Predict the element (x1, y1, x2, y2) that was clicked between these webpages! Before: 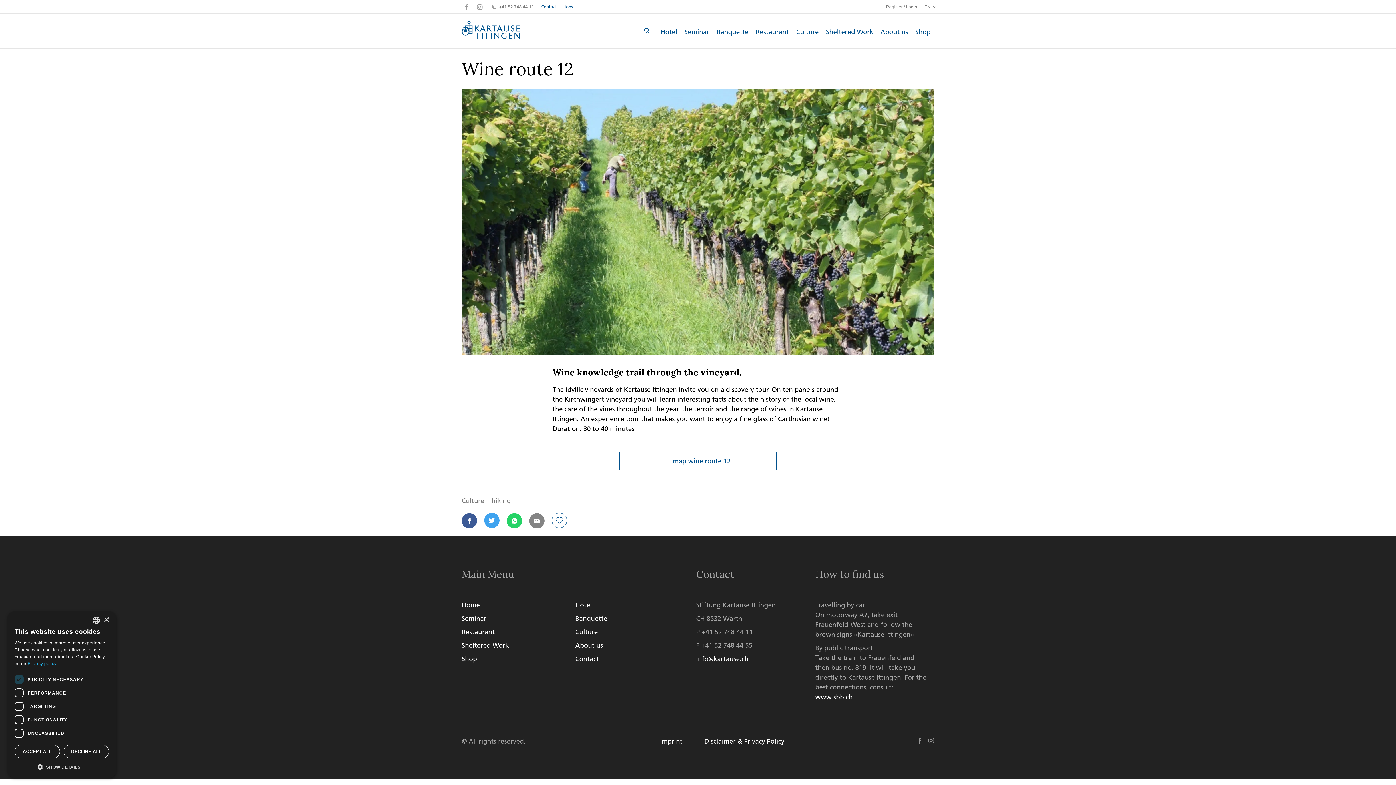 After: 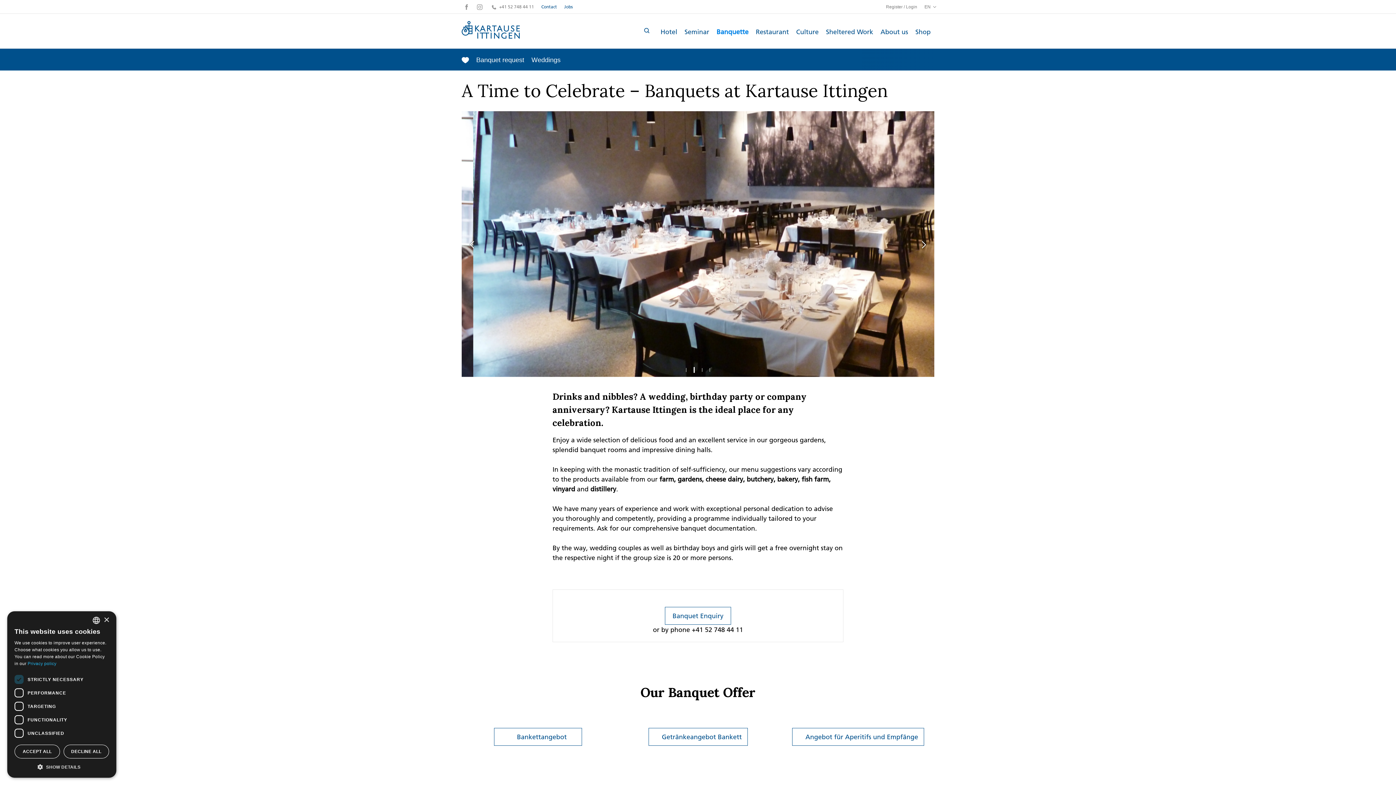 Action: bbox: (713, 23, 752, 39) label: Banquette